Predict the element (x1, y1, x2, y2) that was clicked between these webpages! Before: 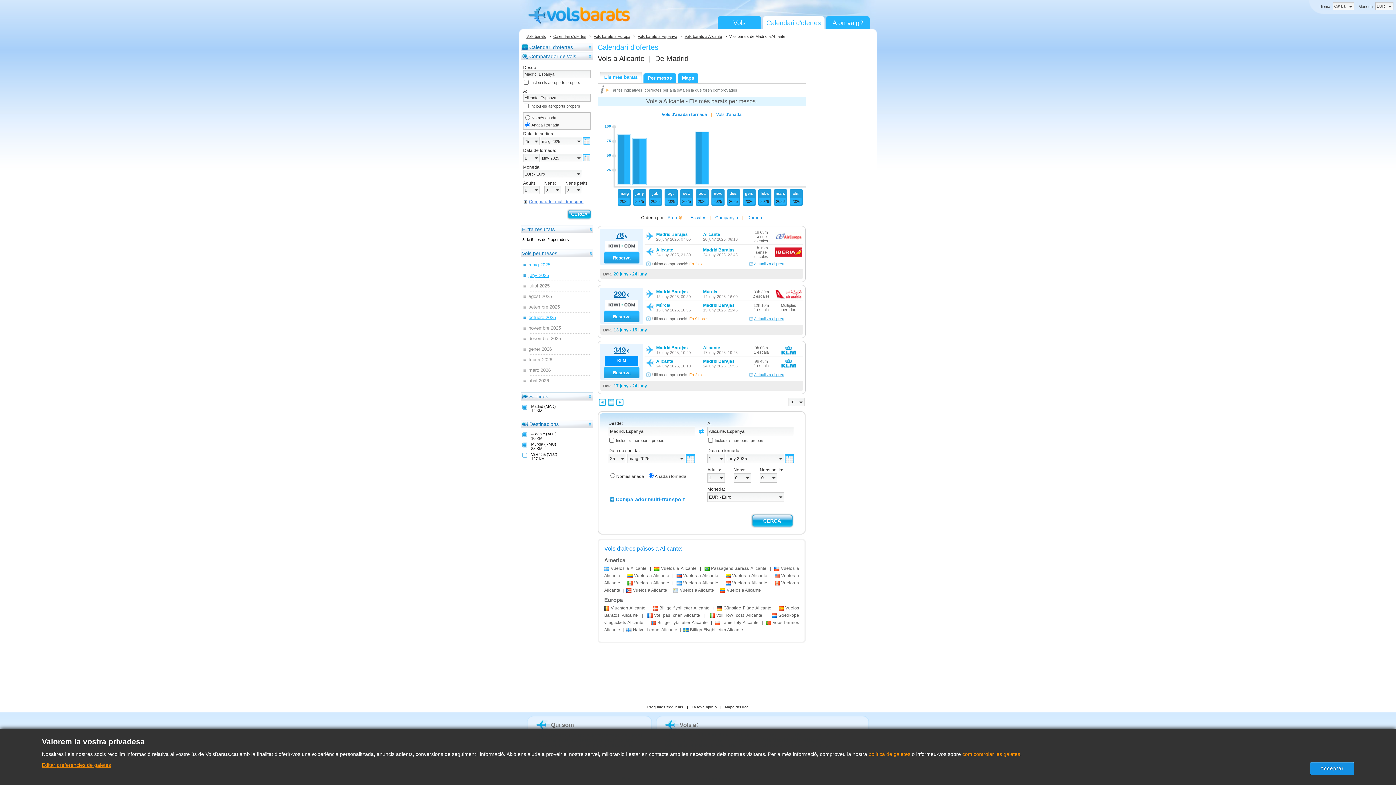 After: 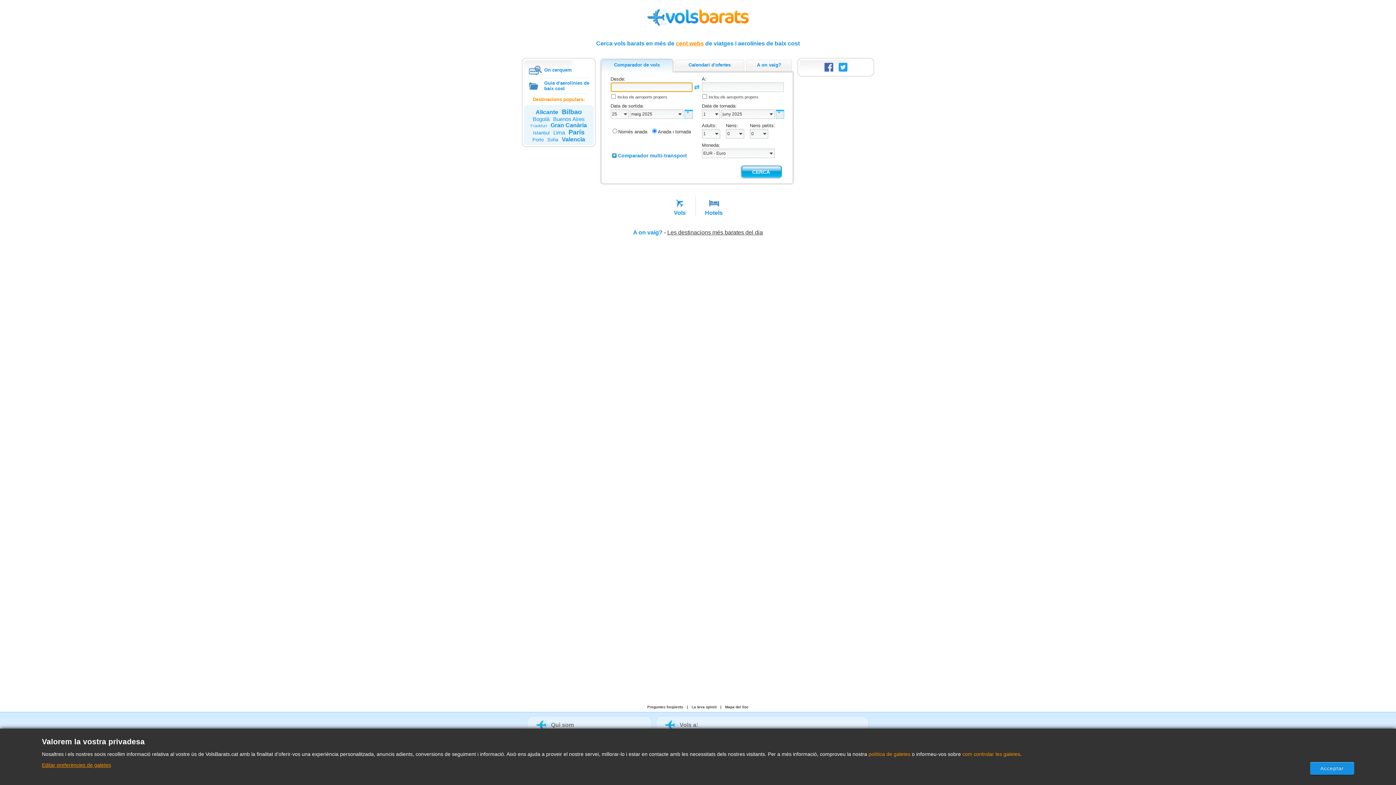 Action: label: Vols barats bbox: (525, 34, 547, 38)